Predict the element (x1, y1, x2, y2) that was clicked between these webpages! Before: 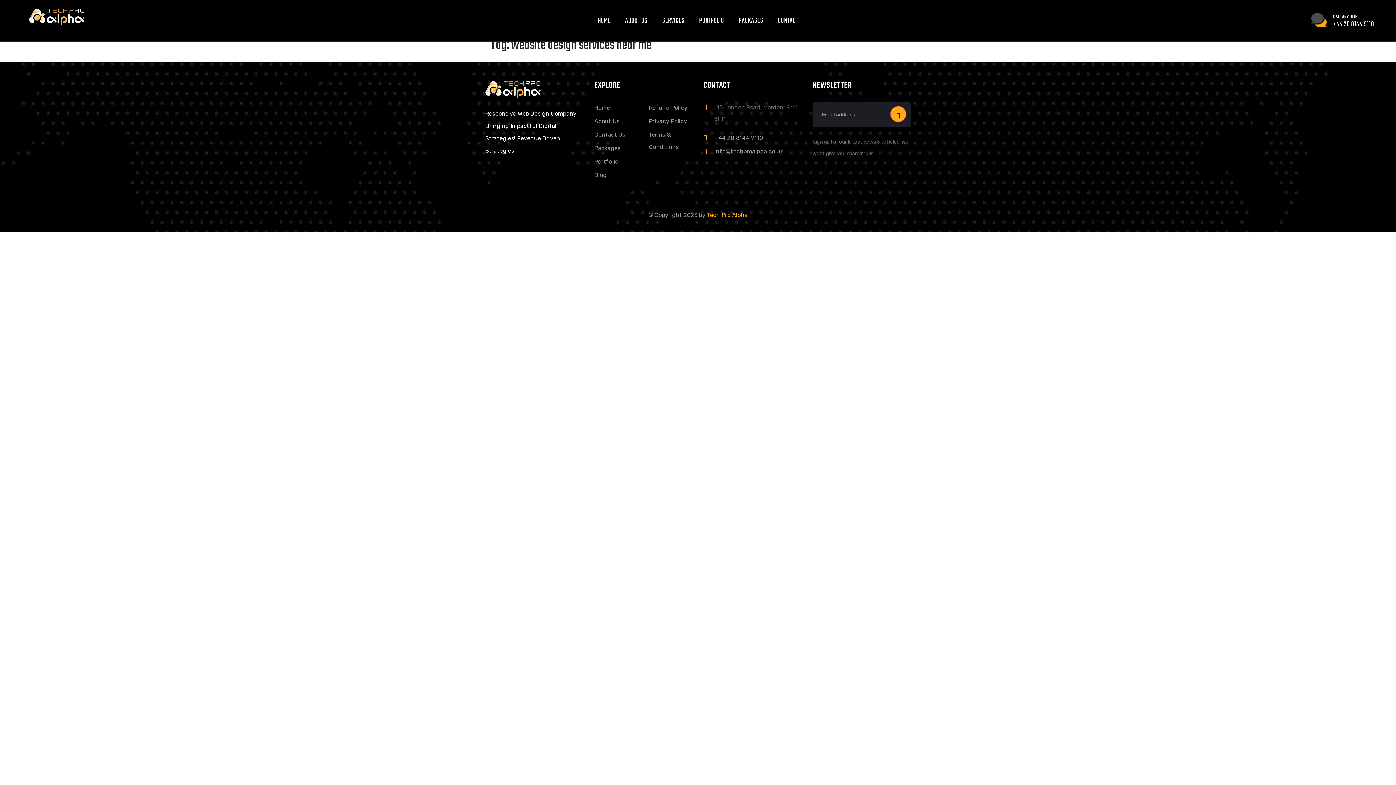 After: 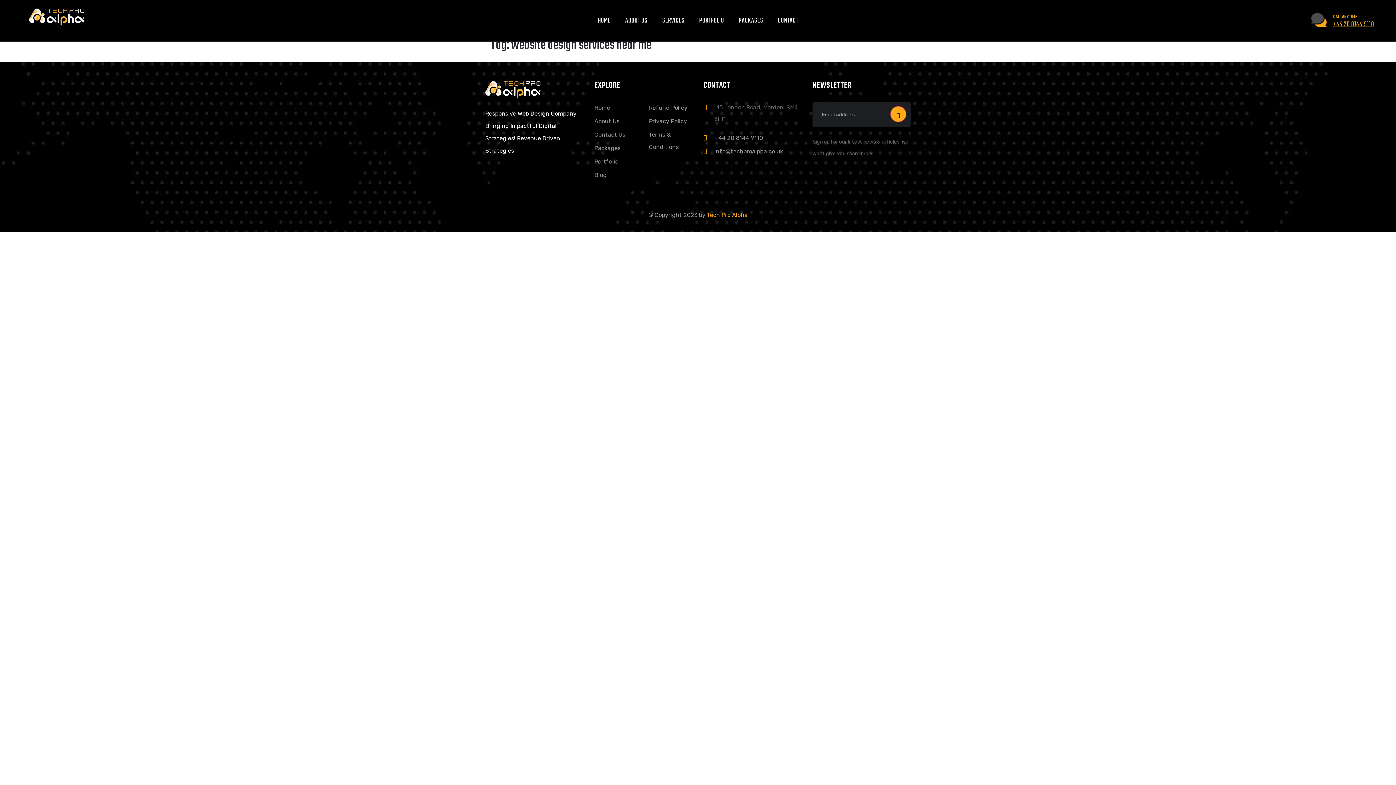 Action: label: CALL ANYTIME
+44 20 8144 9110 bbox: (1311, 12, 1374, 29)